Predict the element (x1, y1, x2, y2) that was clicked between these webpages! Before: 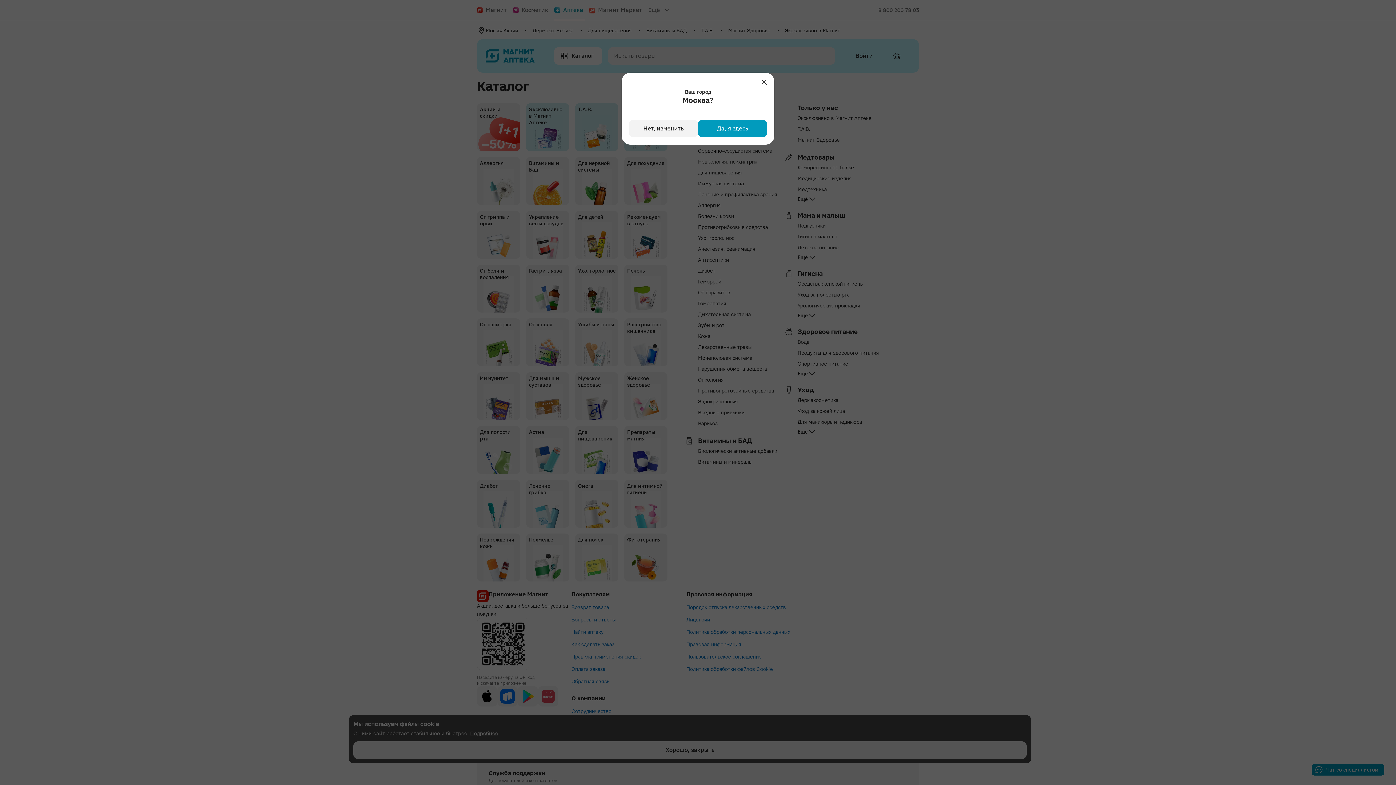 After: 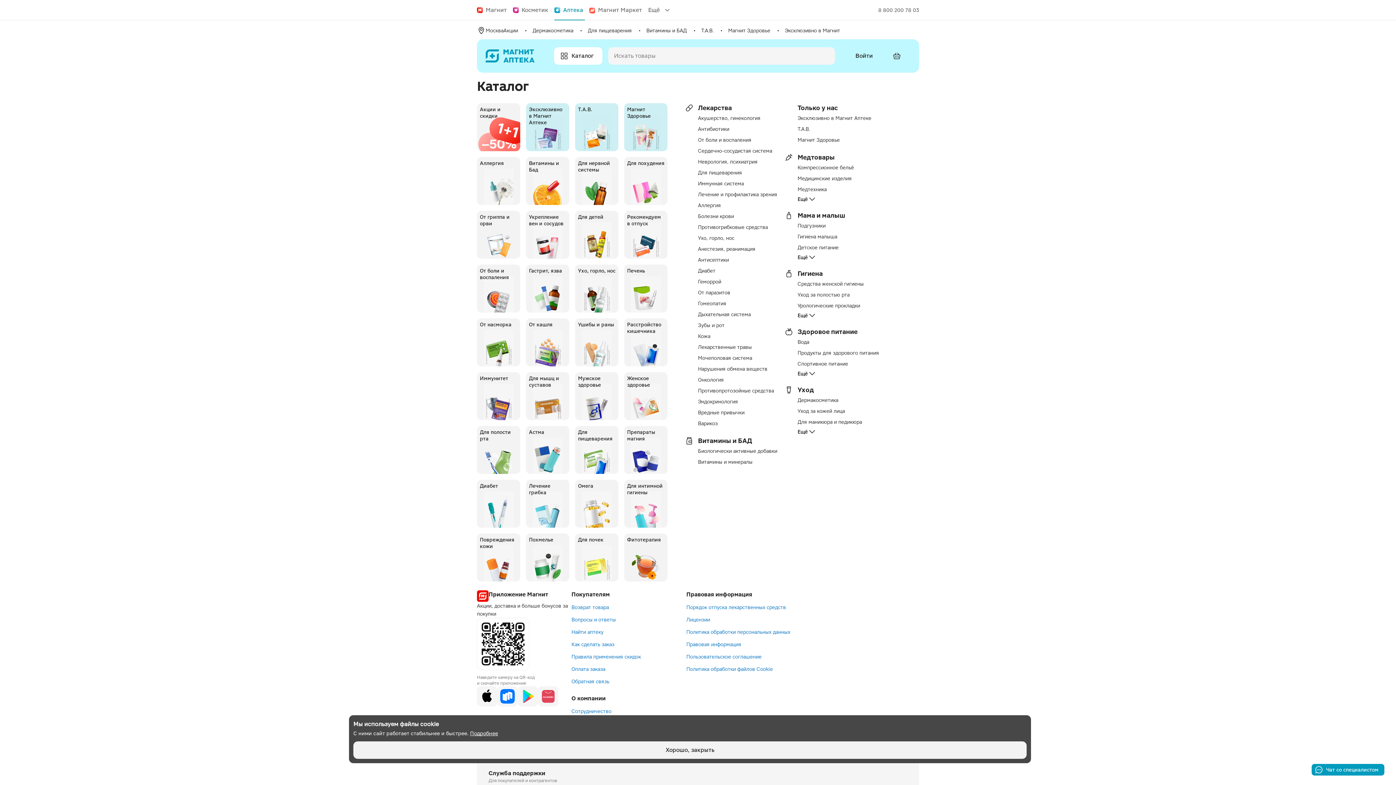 Action: bbox: (758, 76, 770, 88)